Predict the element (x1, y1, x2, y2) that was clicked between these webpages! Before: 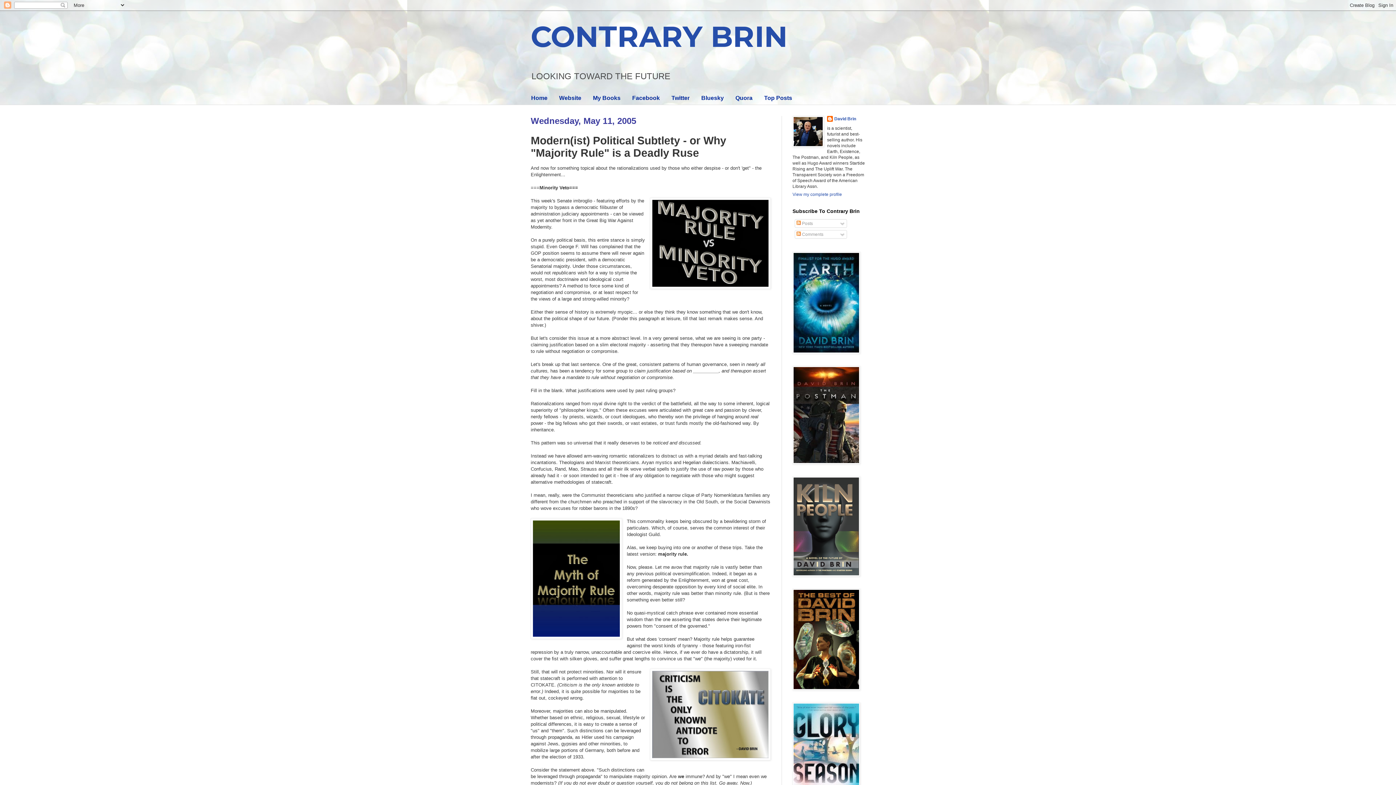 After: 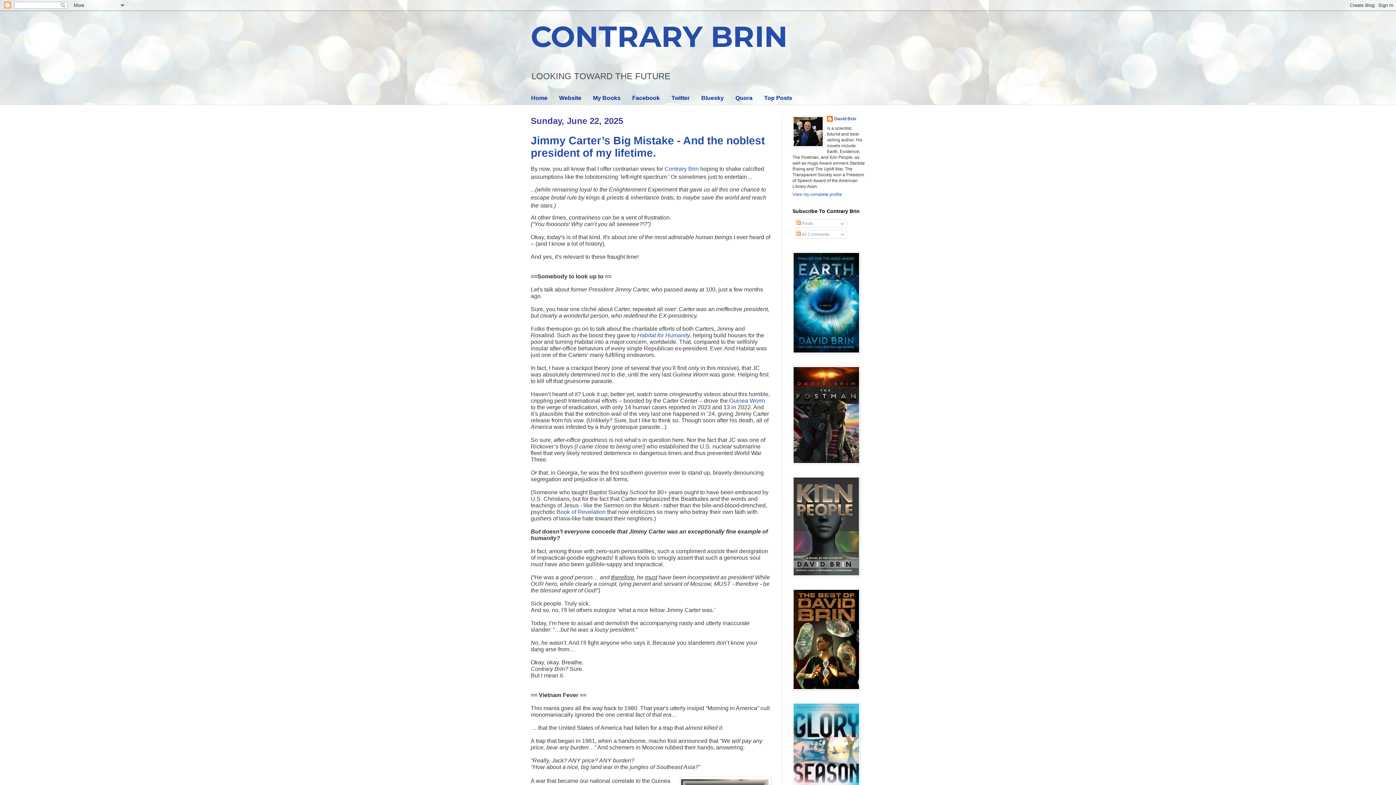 Action: bbox: (525, 91, 553, 104) label: Home